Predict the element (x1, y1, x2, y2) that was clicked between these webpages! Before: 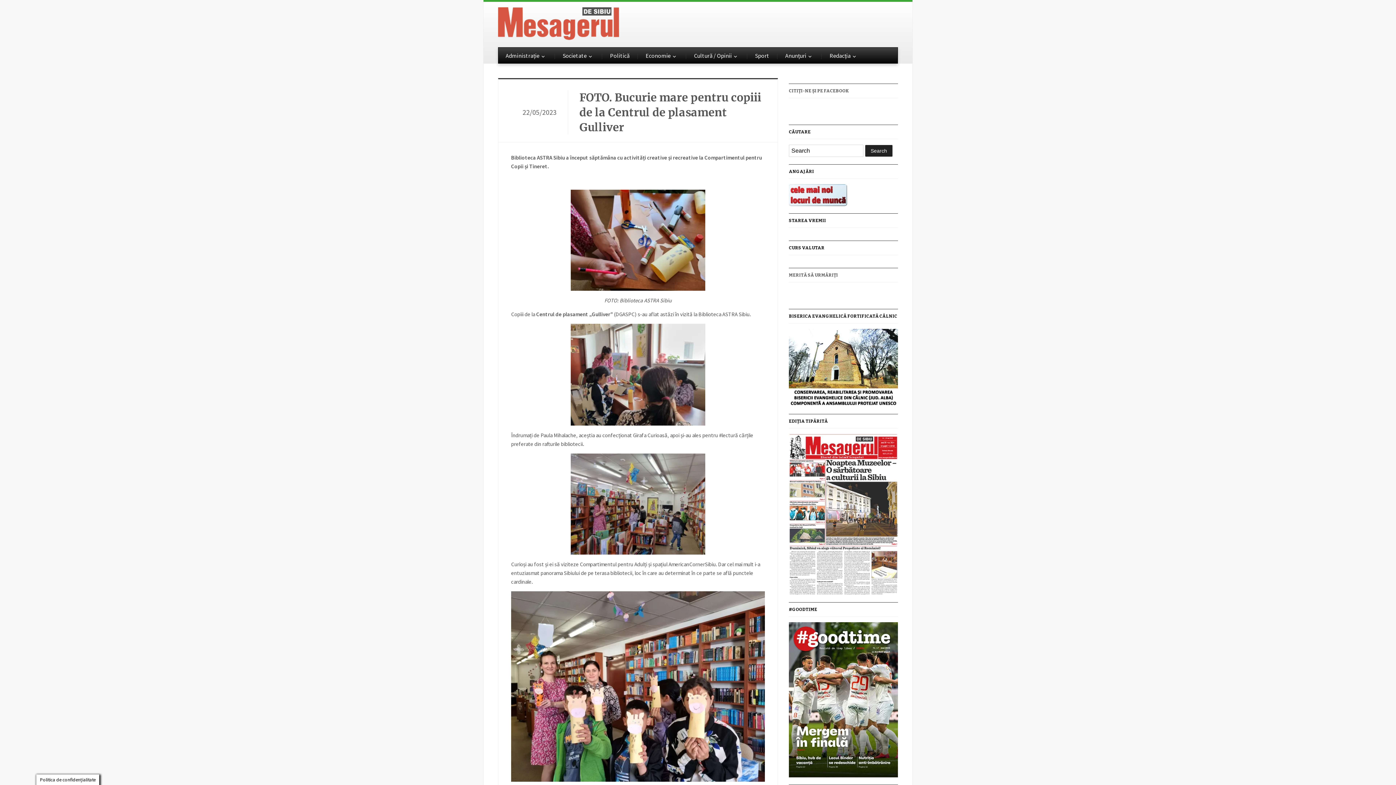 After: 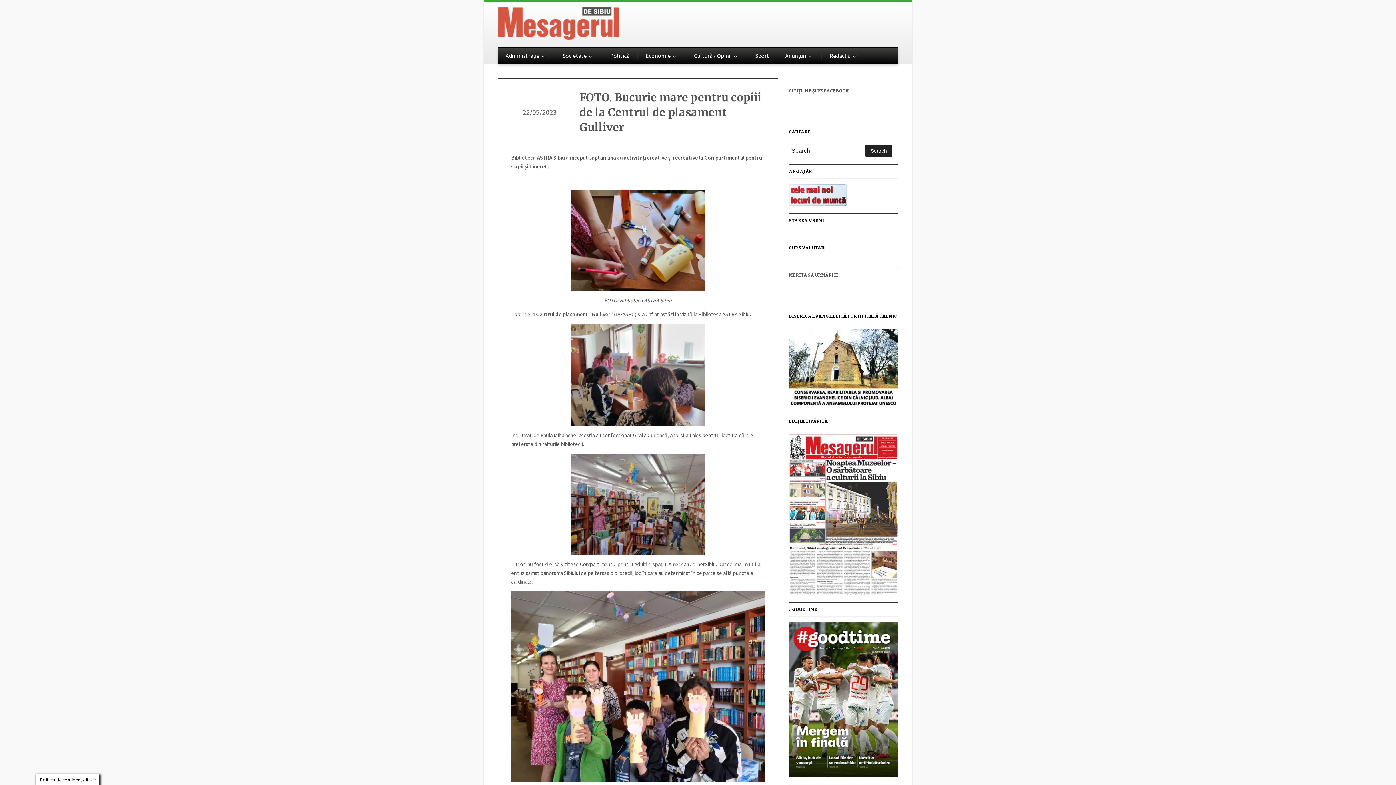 Action: bbox: (511, 189, 765, 290)